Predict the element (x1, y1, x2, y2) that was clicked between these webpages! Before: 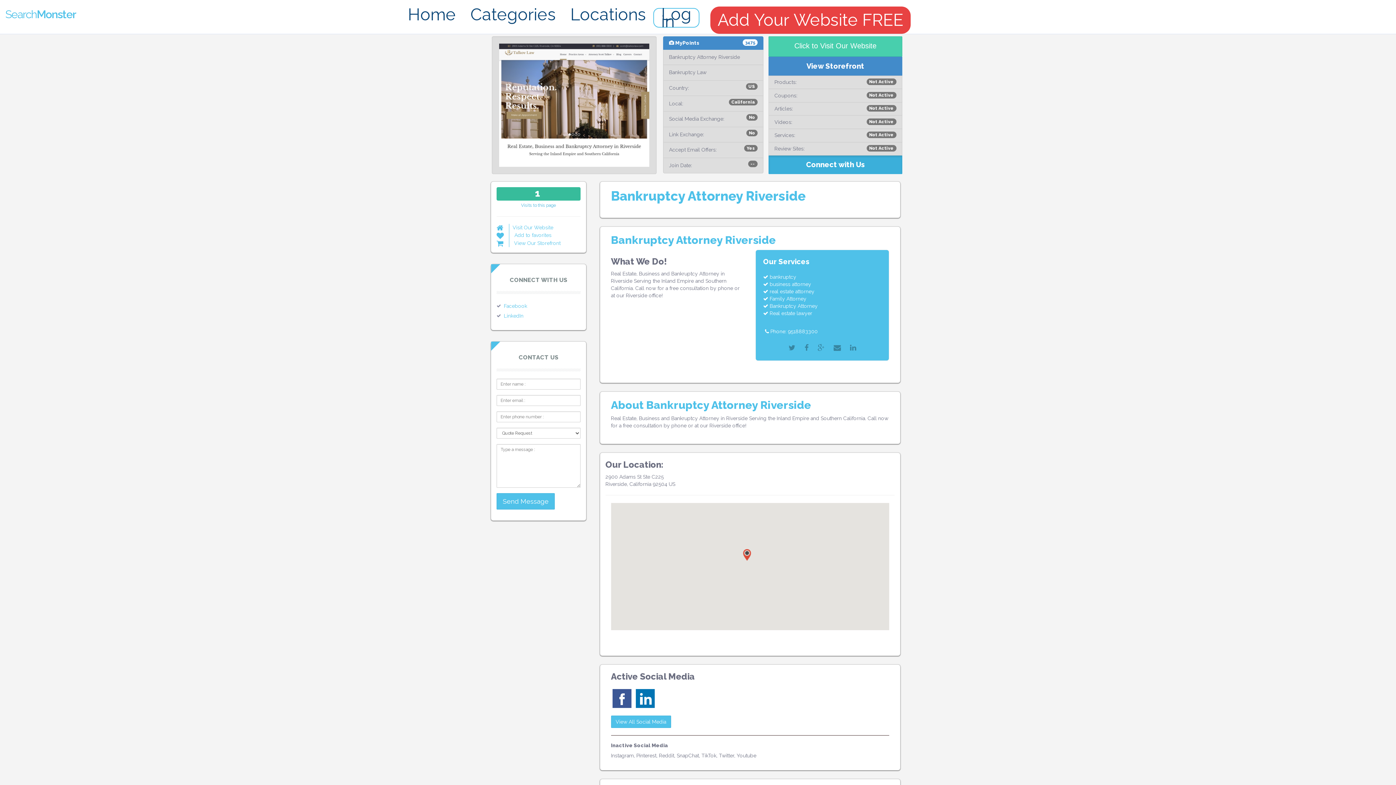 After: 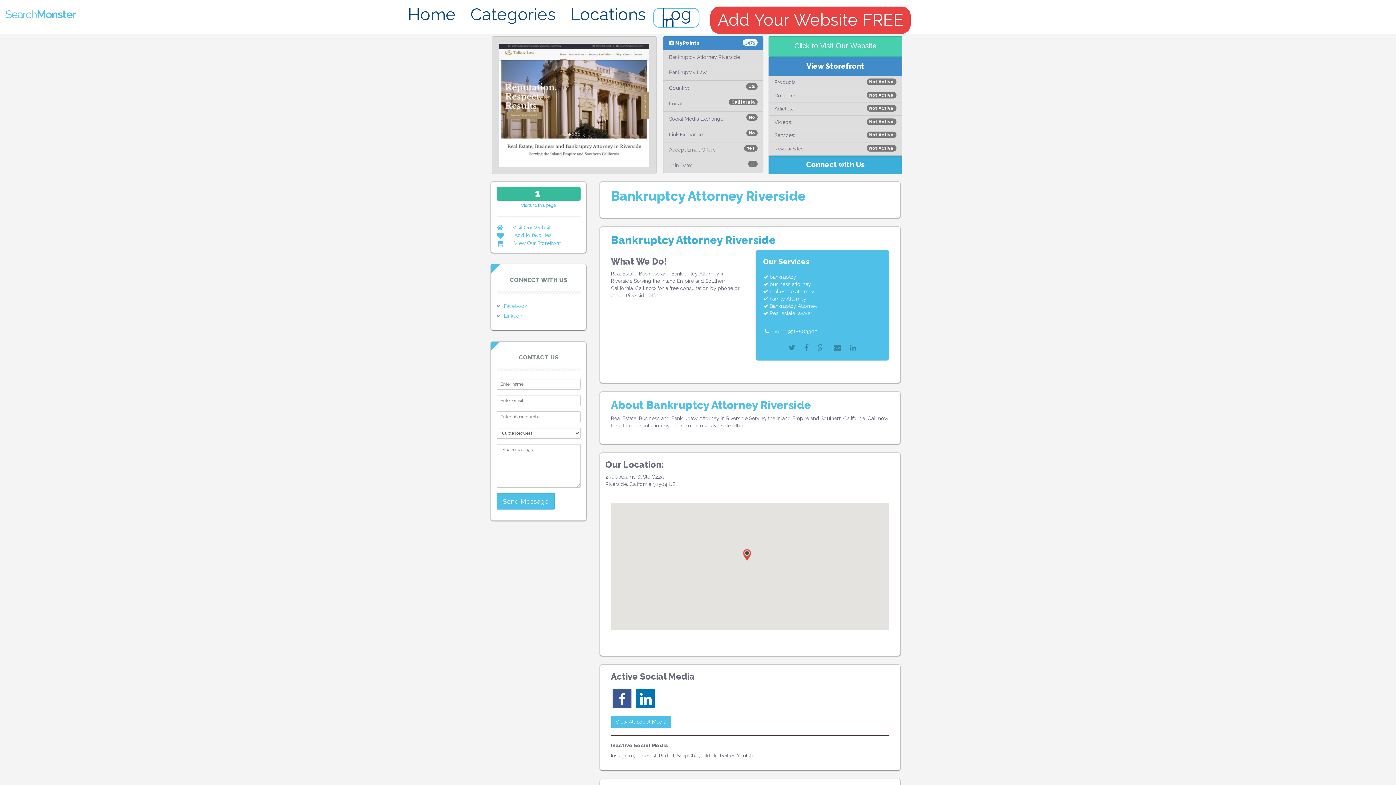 Action: label: Bankruptcy Attorney Riverside bbox: (611, 233, 776, 246)